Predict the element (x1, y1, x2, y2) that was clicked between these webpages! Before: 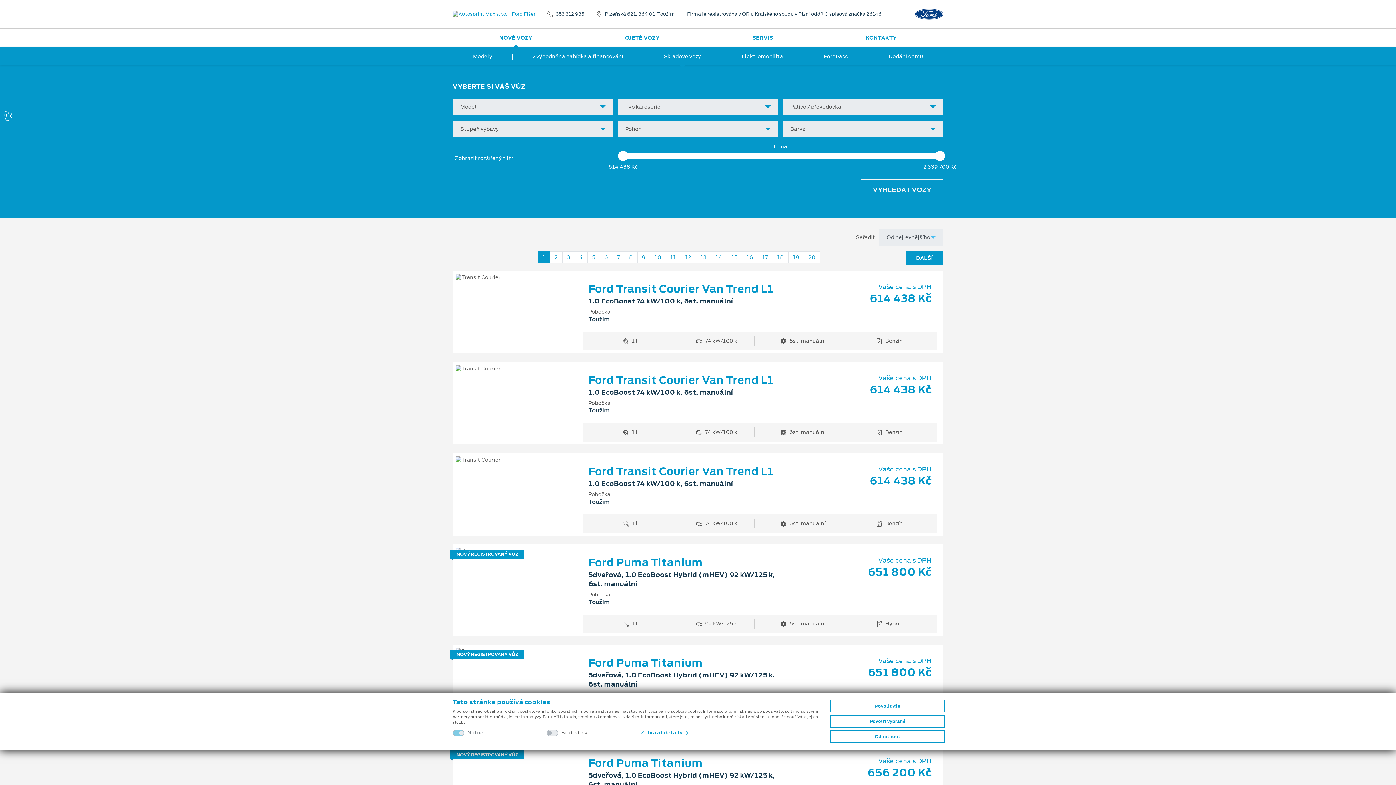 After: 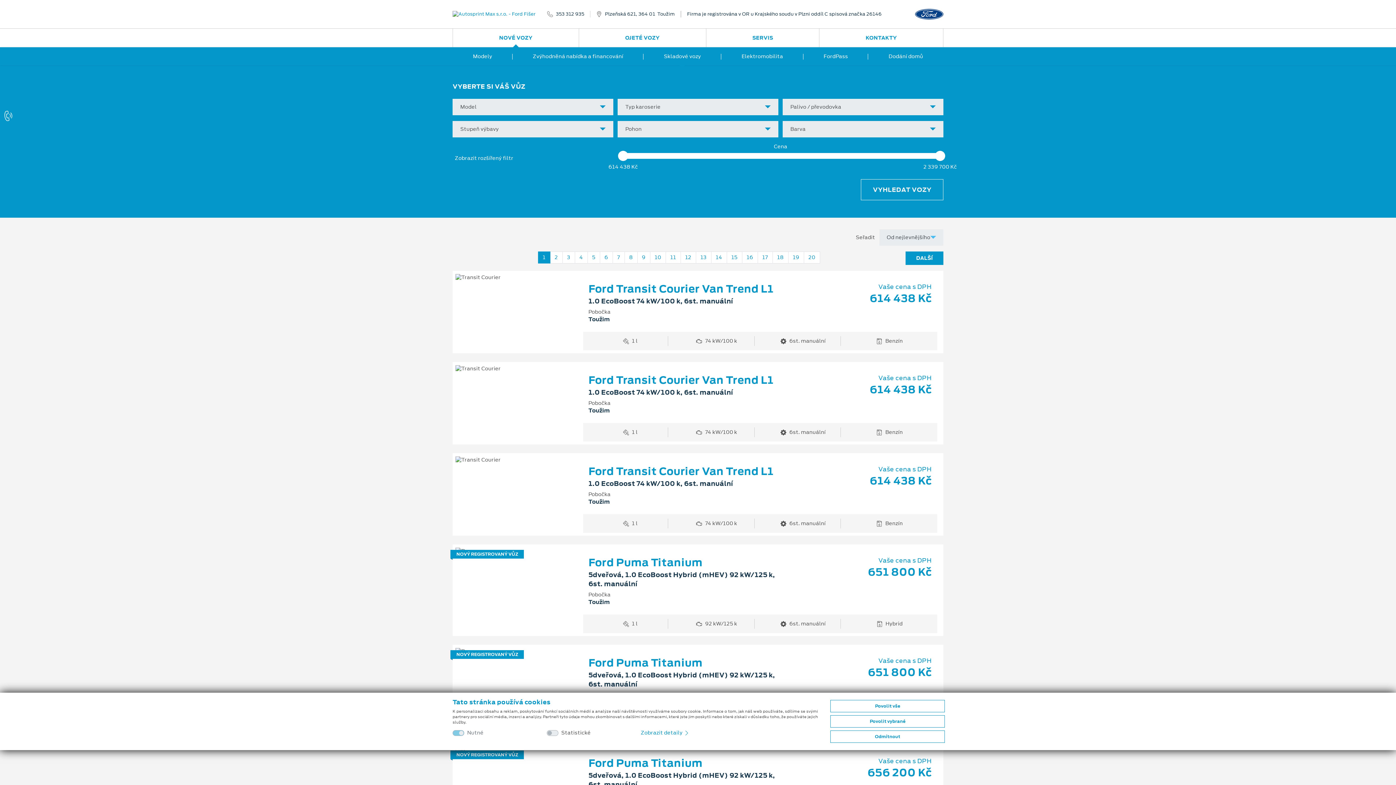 Action: bbox: (915, 8, 943, 19)